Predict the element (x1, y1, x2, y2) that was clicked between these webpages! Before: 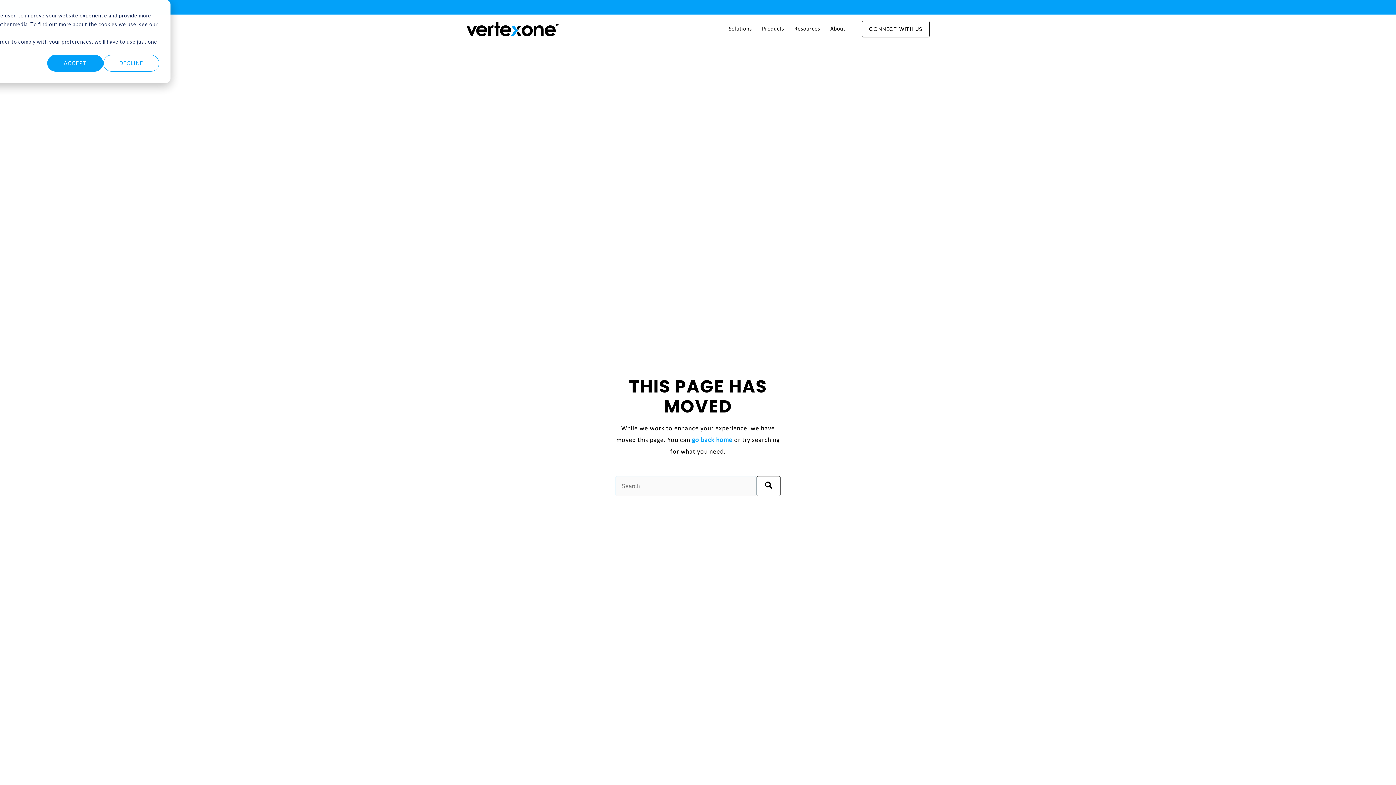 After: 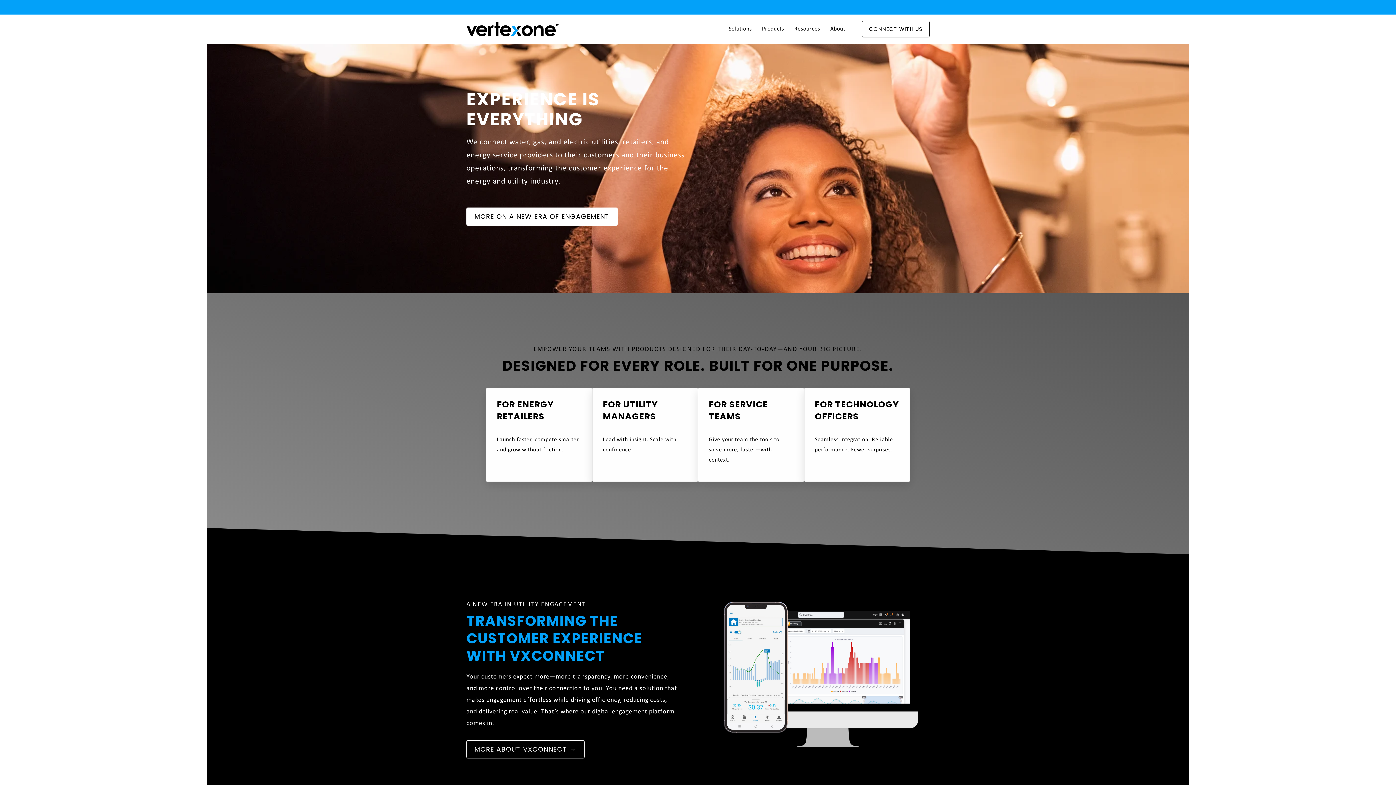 Action: bbox: (466, 21, 575, 36)